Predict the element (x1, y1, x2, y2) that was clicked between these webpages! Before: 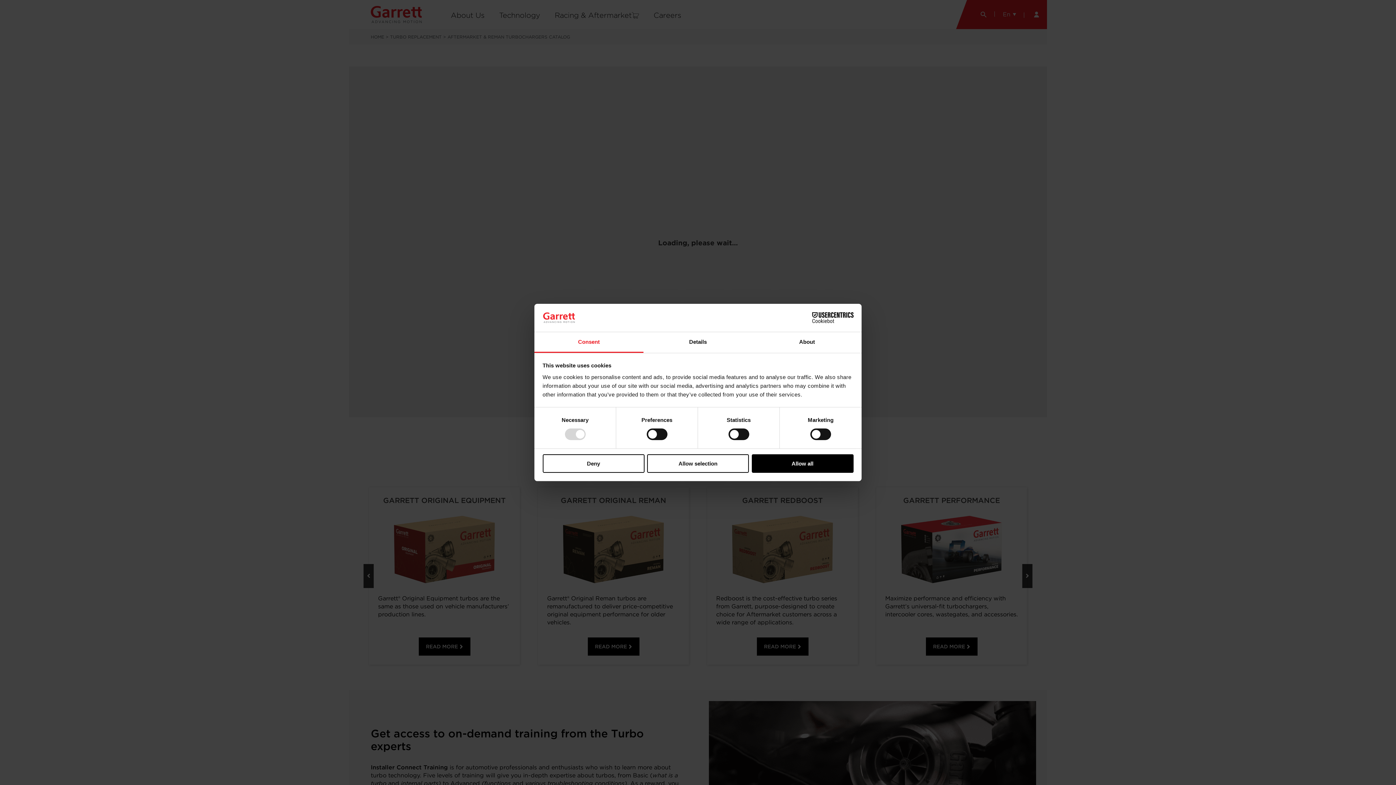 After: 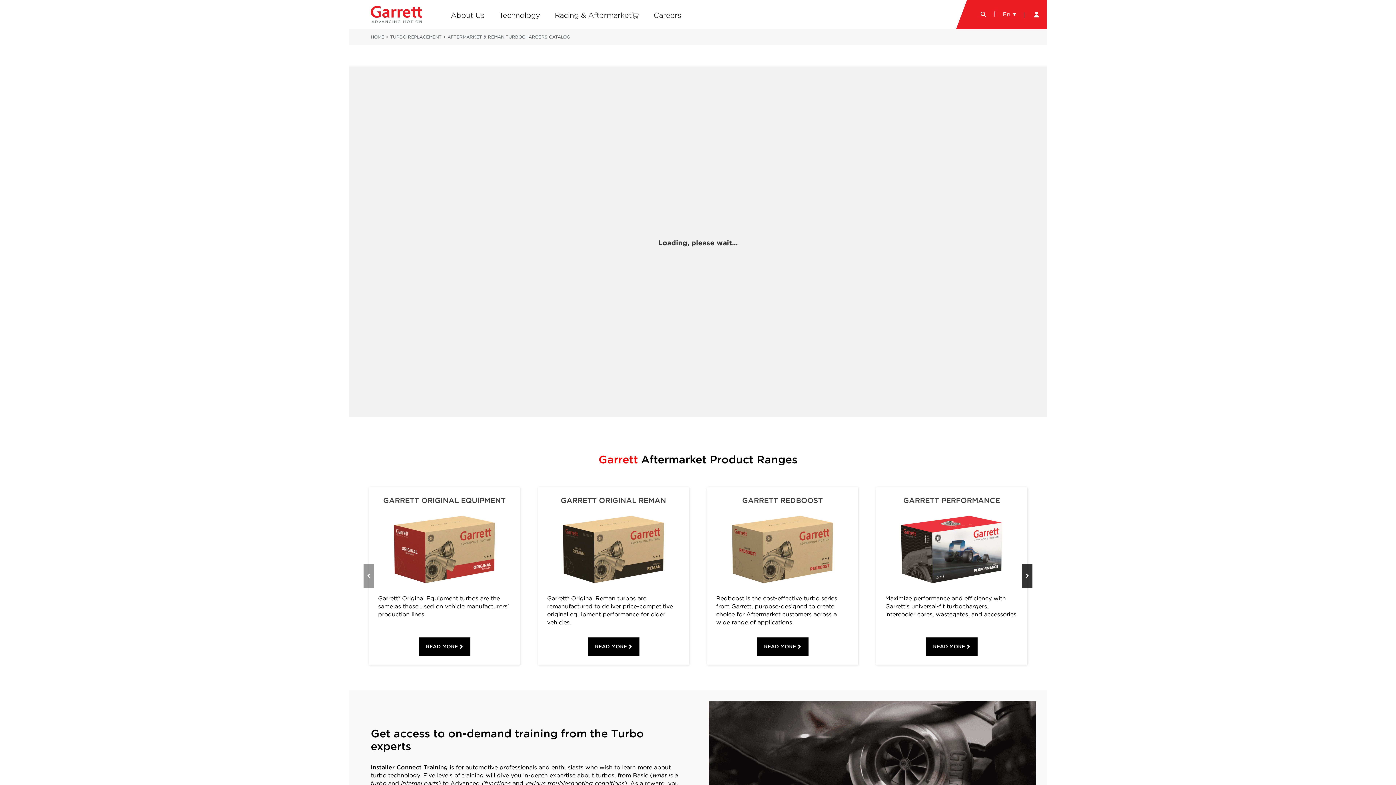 Action: bbox: (647, 454, 749, 472) label: Allow selection